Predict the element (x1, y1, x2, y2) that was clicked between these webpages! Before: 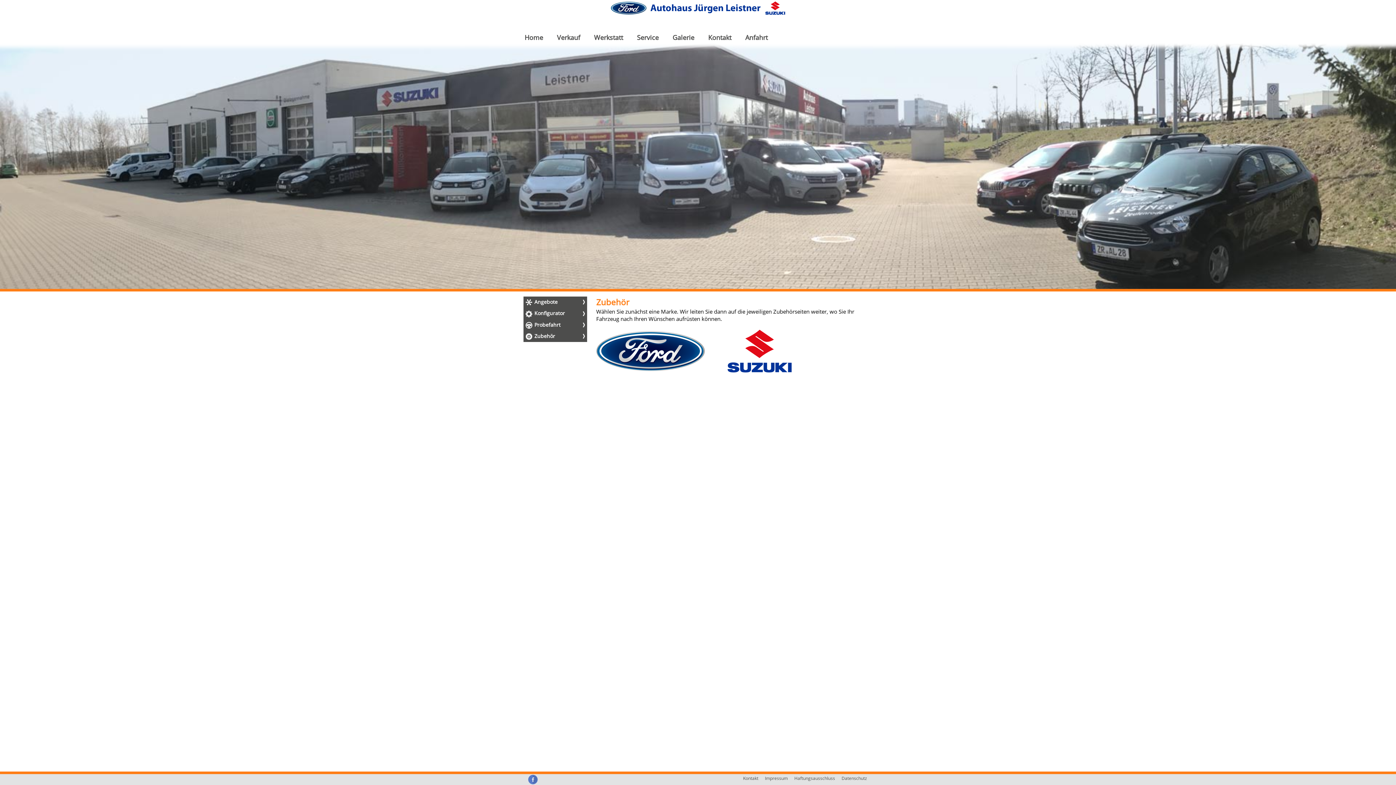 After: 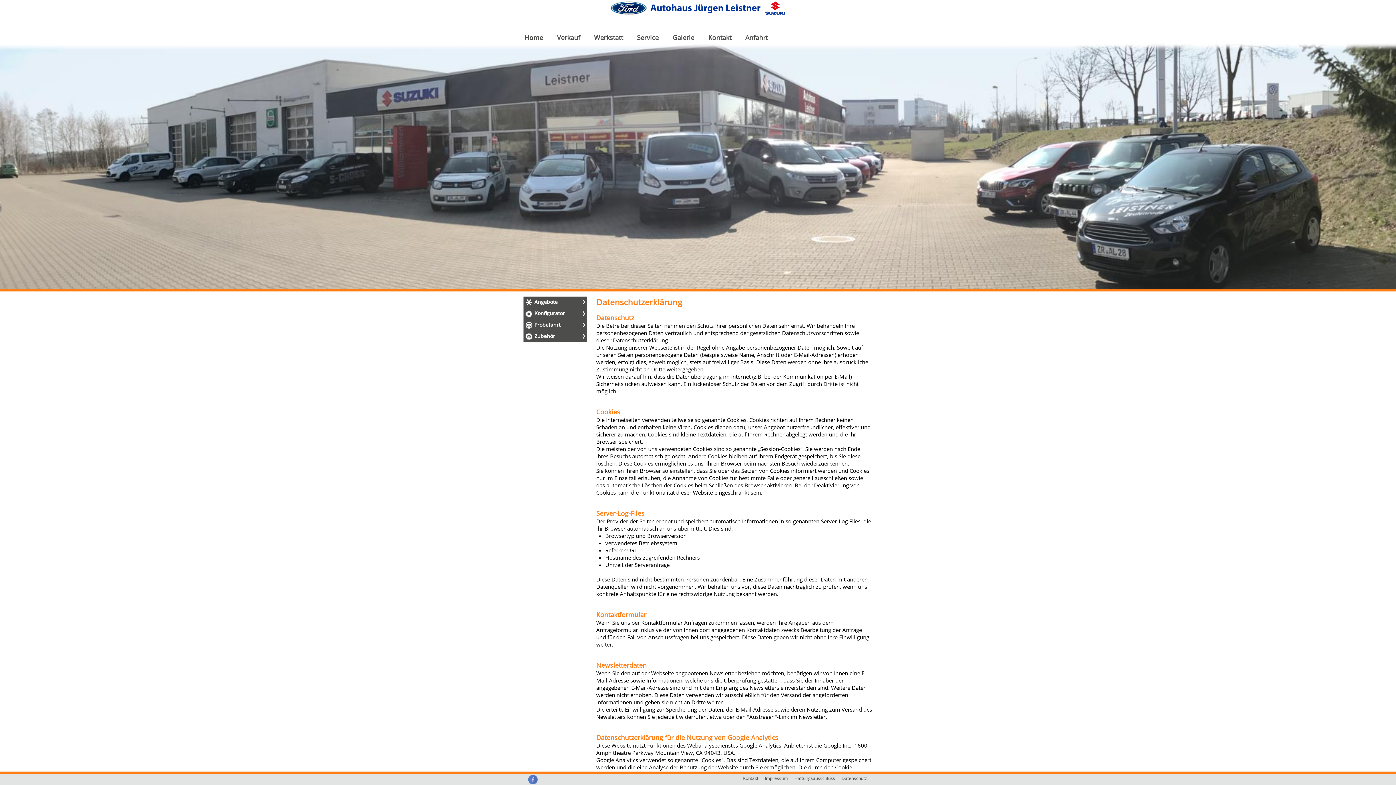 Action: bbox: (840, 775, 868, 781) label: Datenschutz